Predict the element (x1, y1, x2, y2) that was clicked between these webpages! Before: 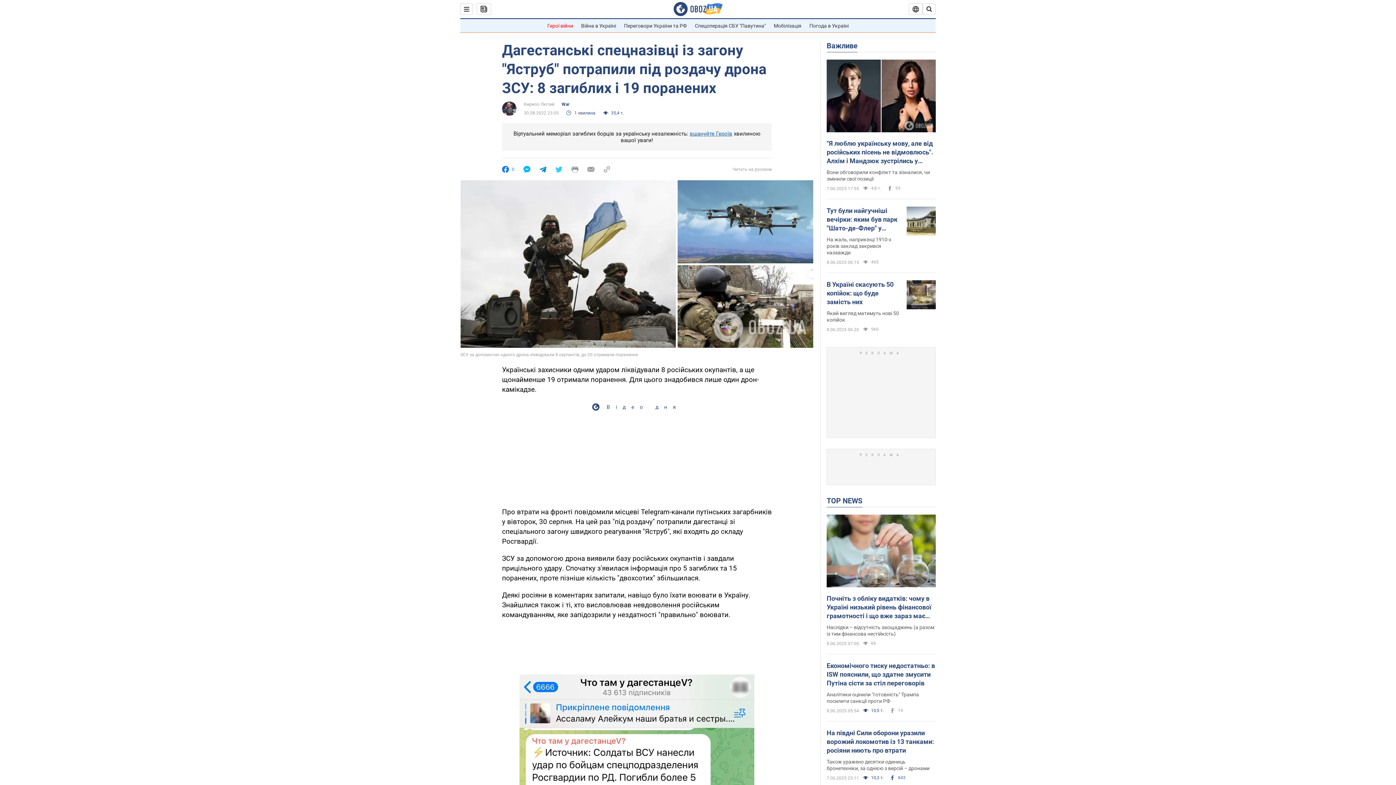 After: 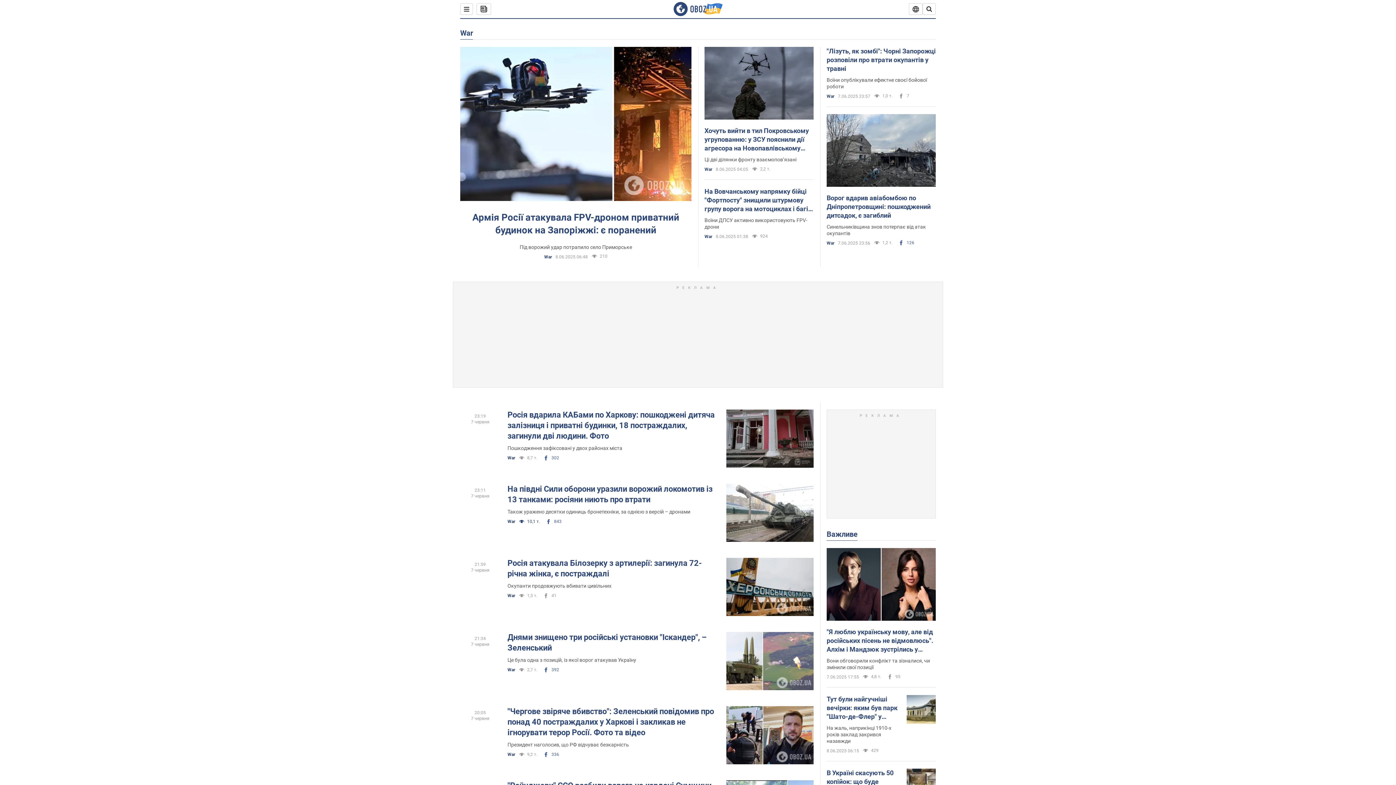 Action: bbox: (561, 101, 569, 107) label: War